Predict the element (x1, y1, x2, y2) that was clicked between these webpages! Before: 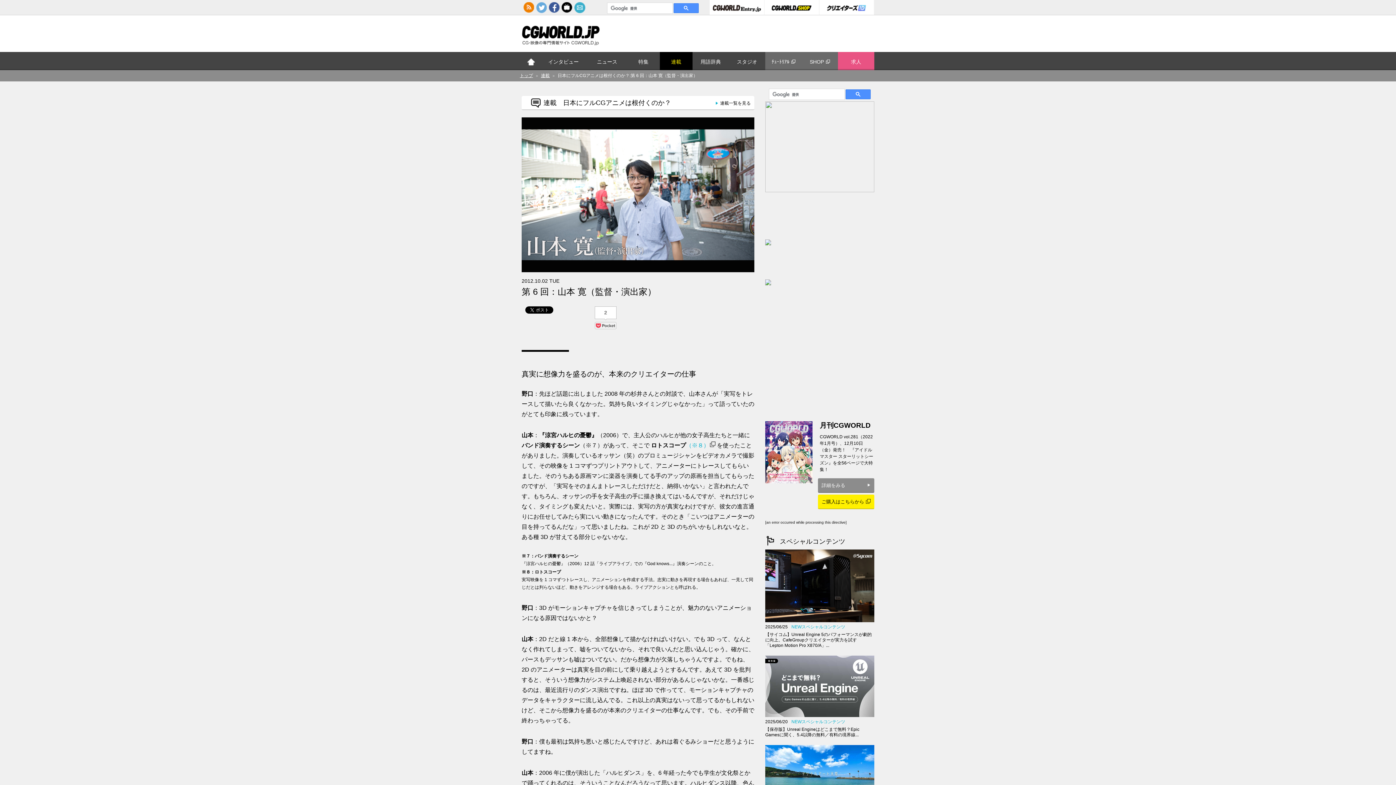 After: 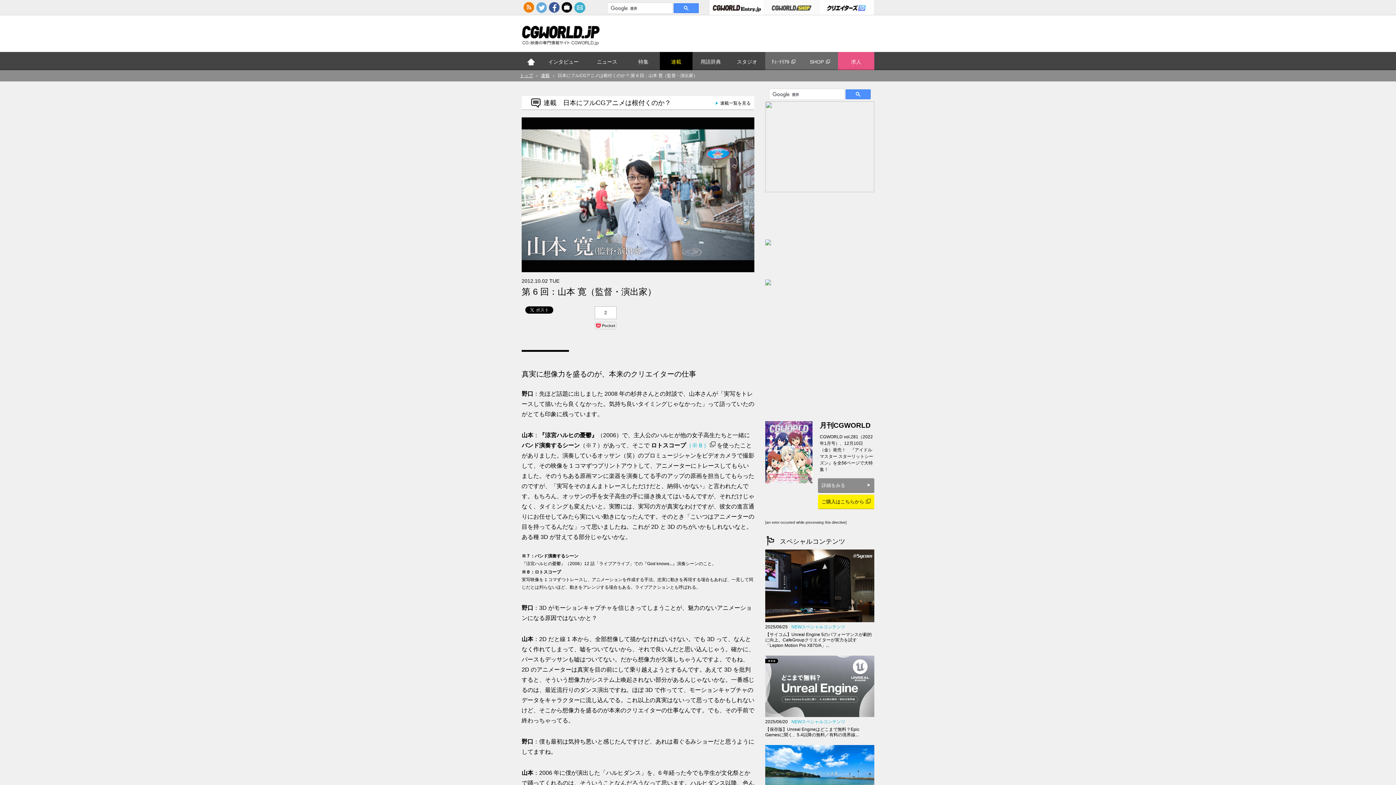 Action: bbox: (764, 0, 819, 14)